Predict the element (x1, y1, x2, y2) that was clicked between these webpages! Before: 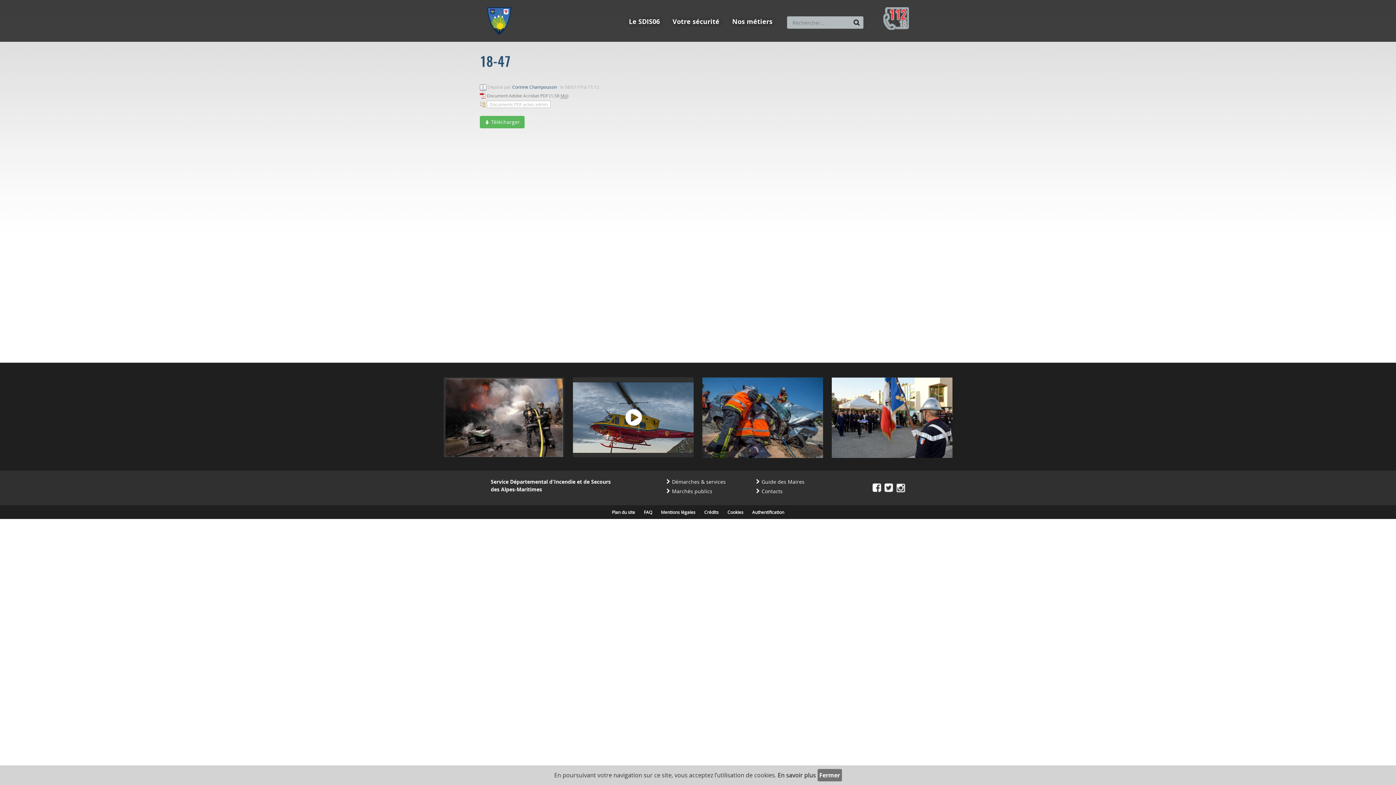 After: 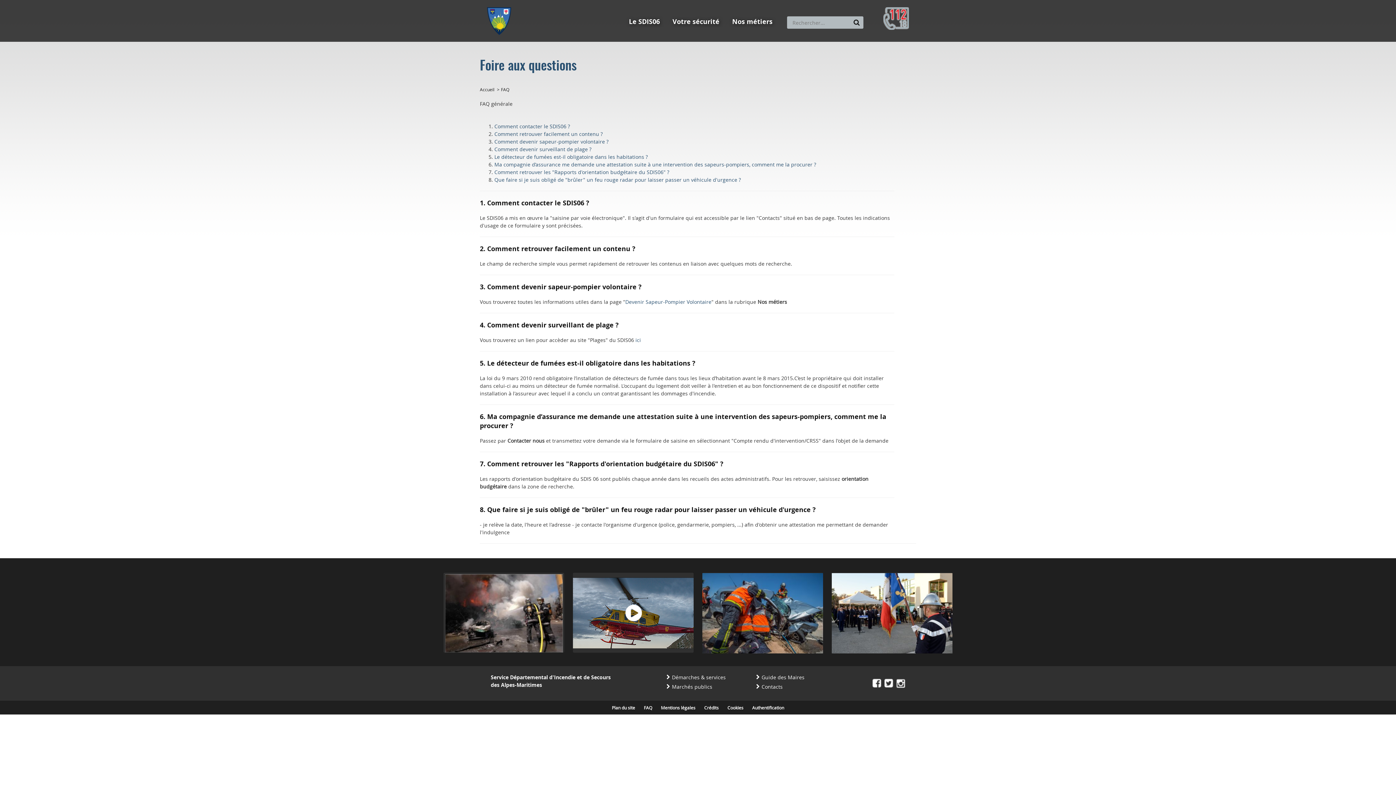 Action: bbox: (640, 505, 656, 519) label: FAQ